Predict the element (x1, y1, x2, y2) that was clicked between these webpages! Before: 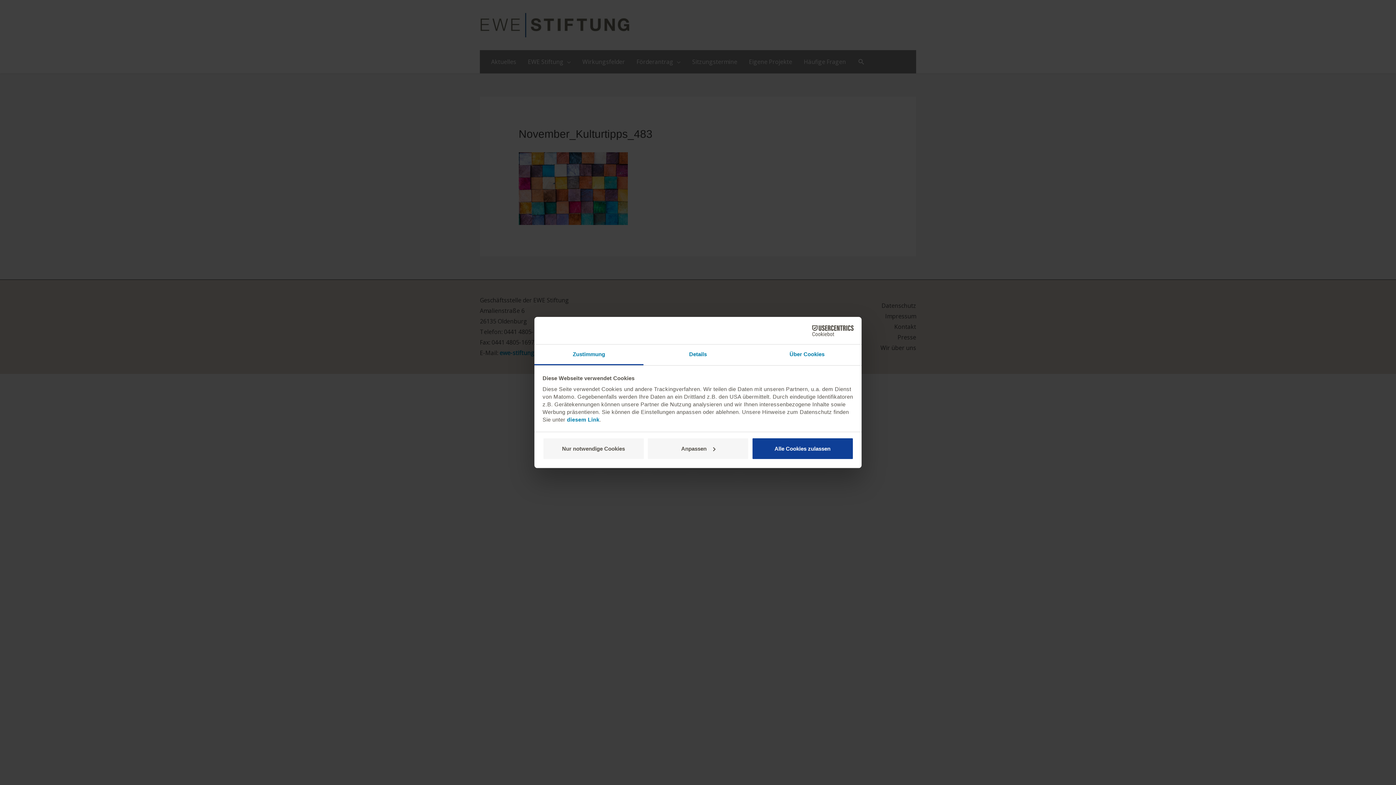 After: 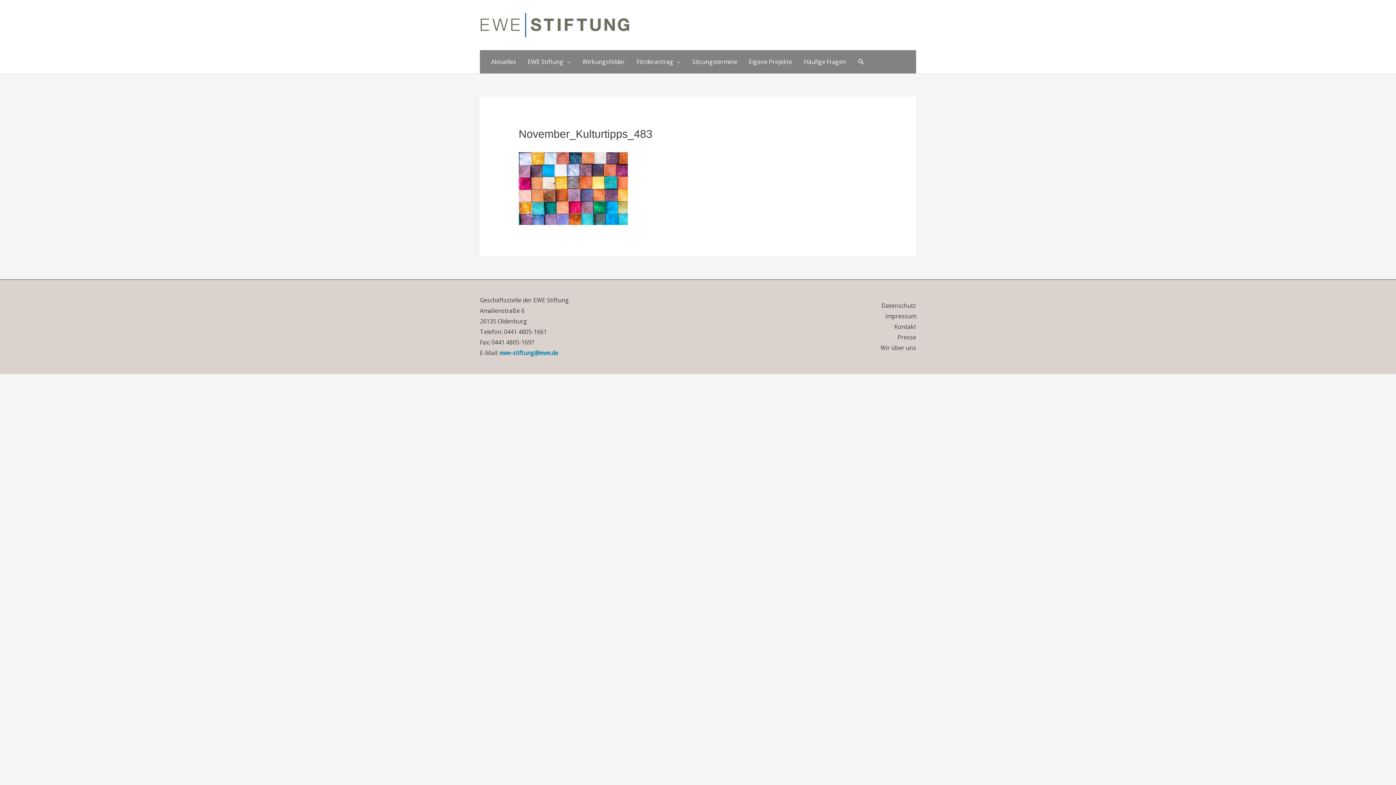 Action: label: Nur notwendige Cookies bbox: (542, 437, 644, 459)